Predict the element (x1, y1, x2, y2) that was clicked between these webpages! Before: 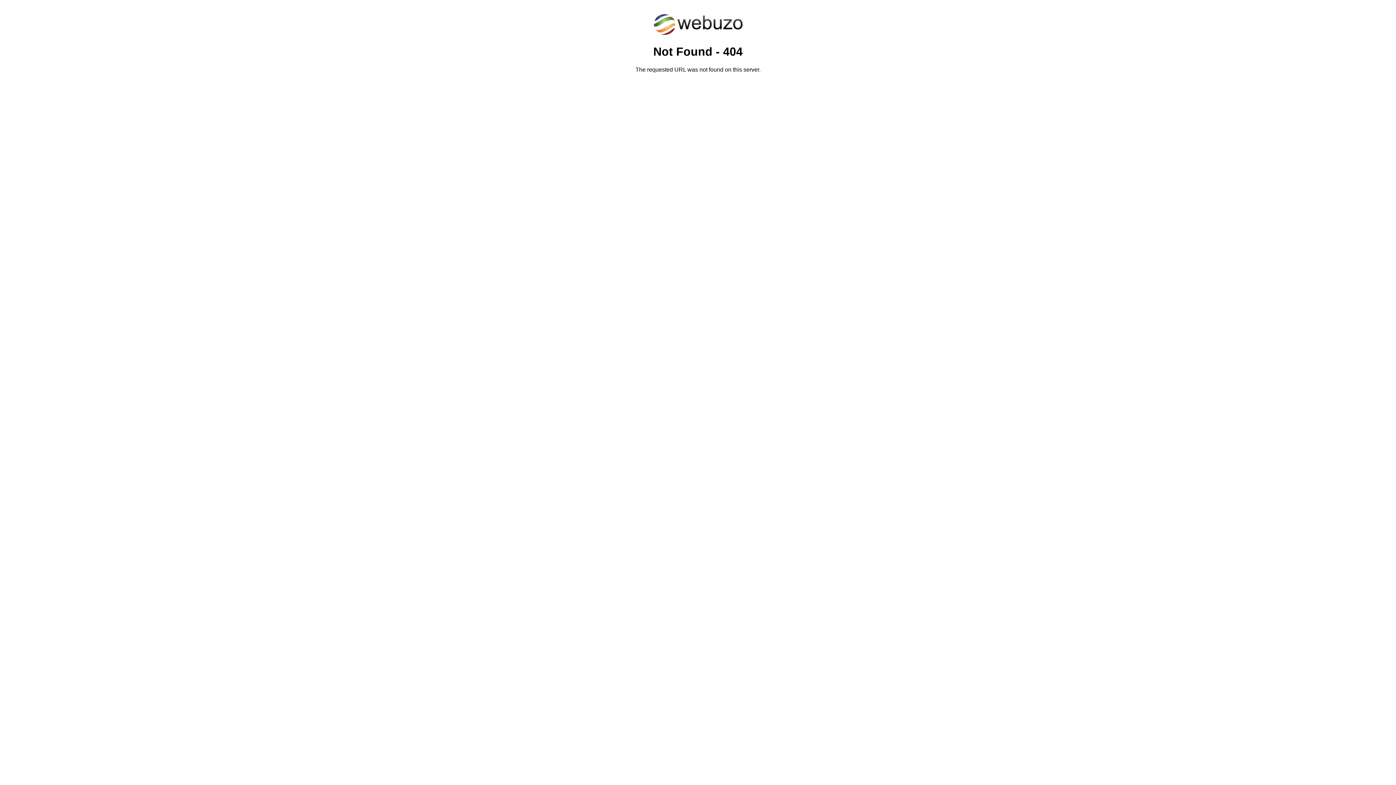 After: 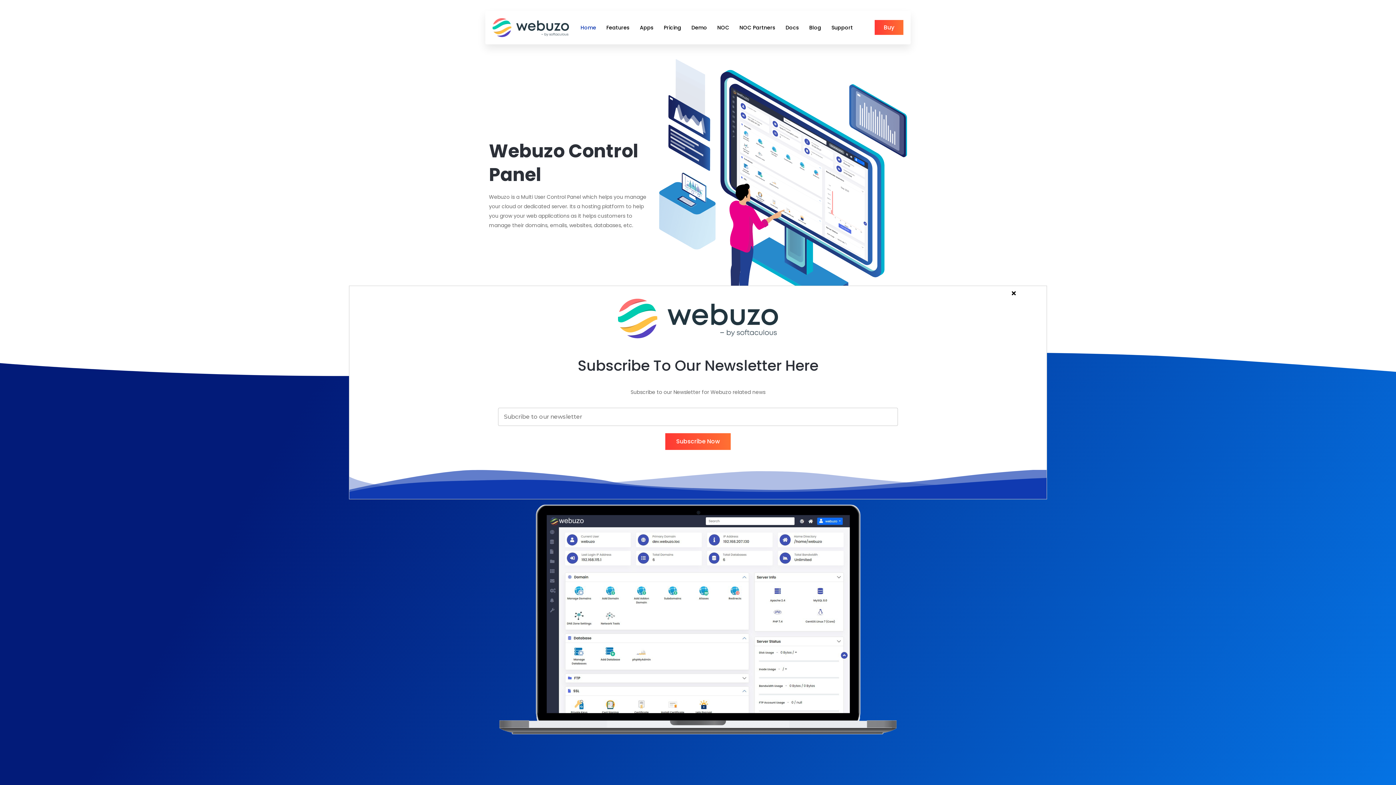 Action: bbox: (652, 30, 743, 37)